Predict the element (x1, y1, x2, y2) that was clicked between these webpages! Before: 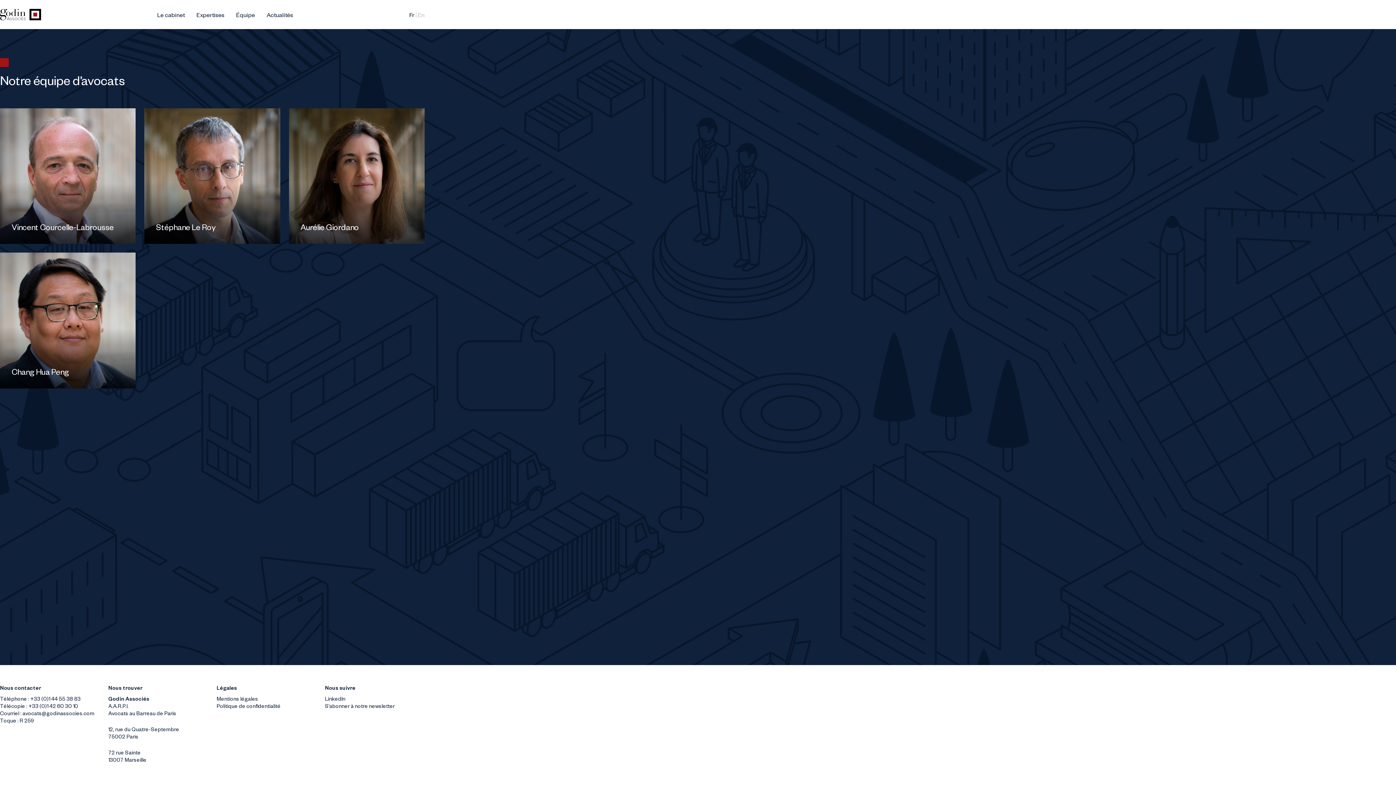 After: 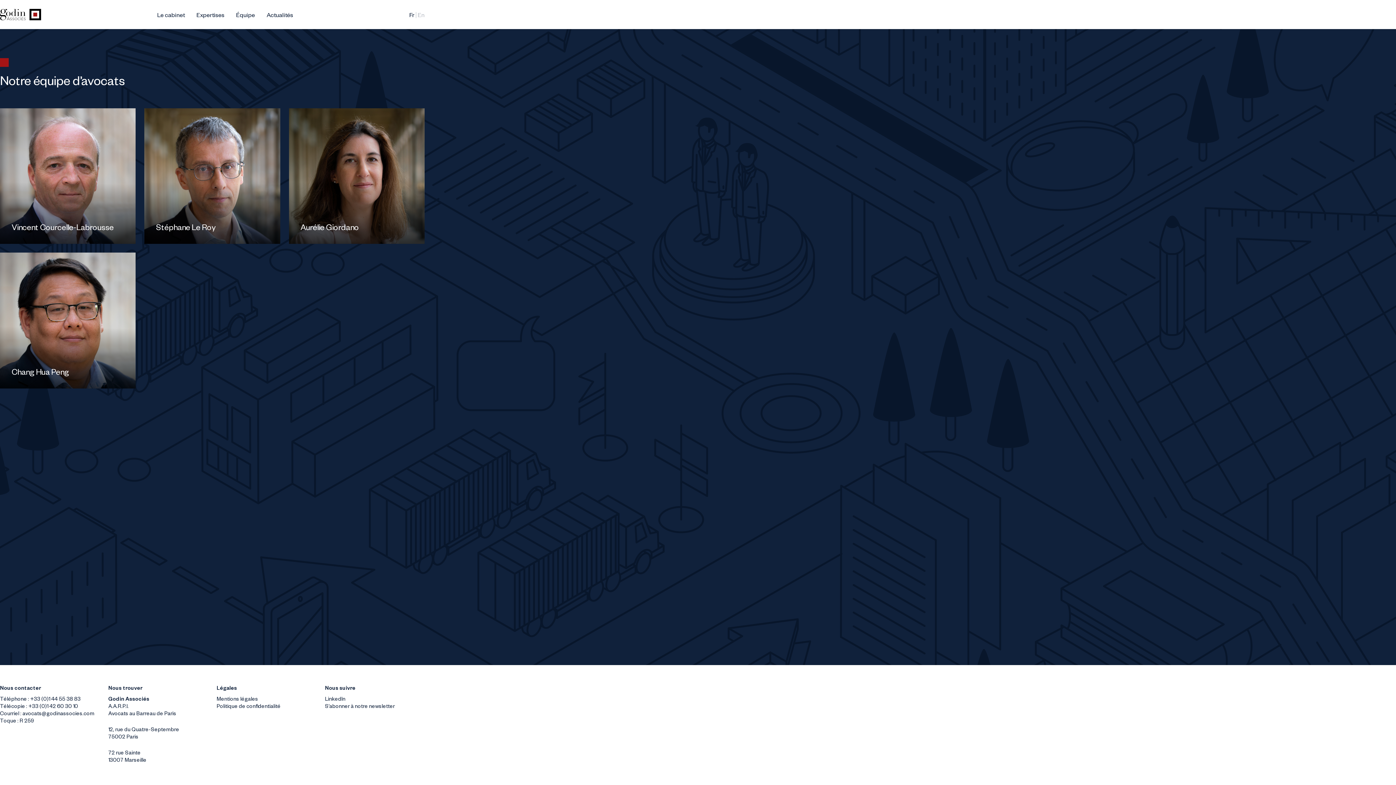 Action: label: avocats@godinassocies.com bbox: (22, 712, 94, 717)